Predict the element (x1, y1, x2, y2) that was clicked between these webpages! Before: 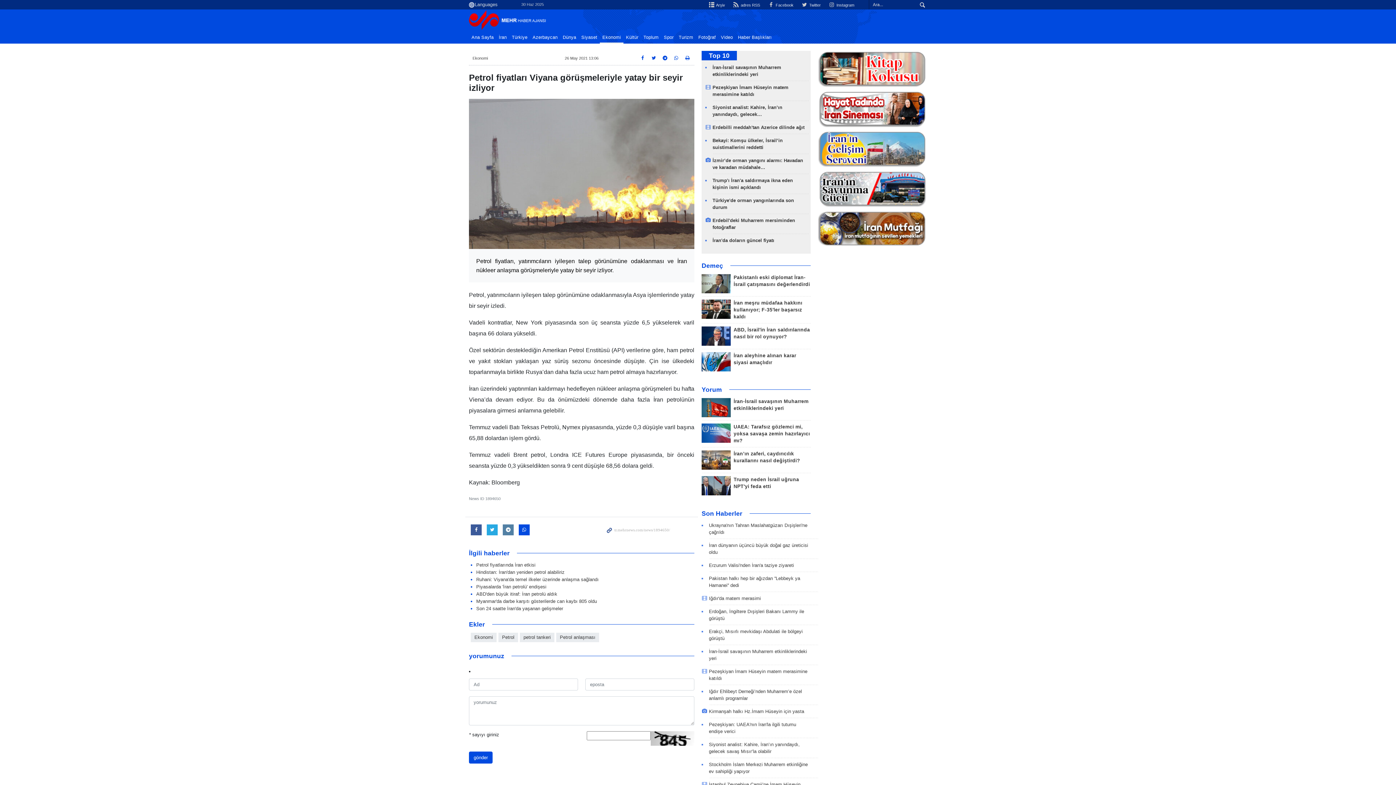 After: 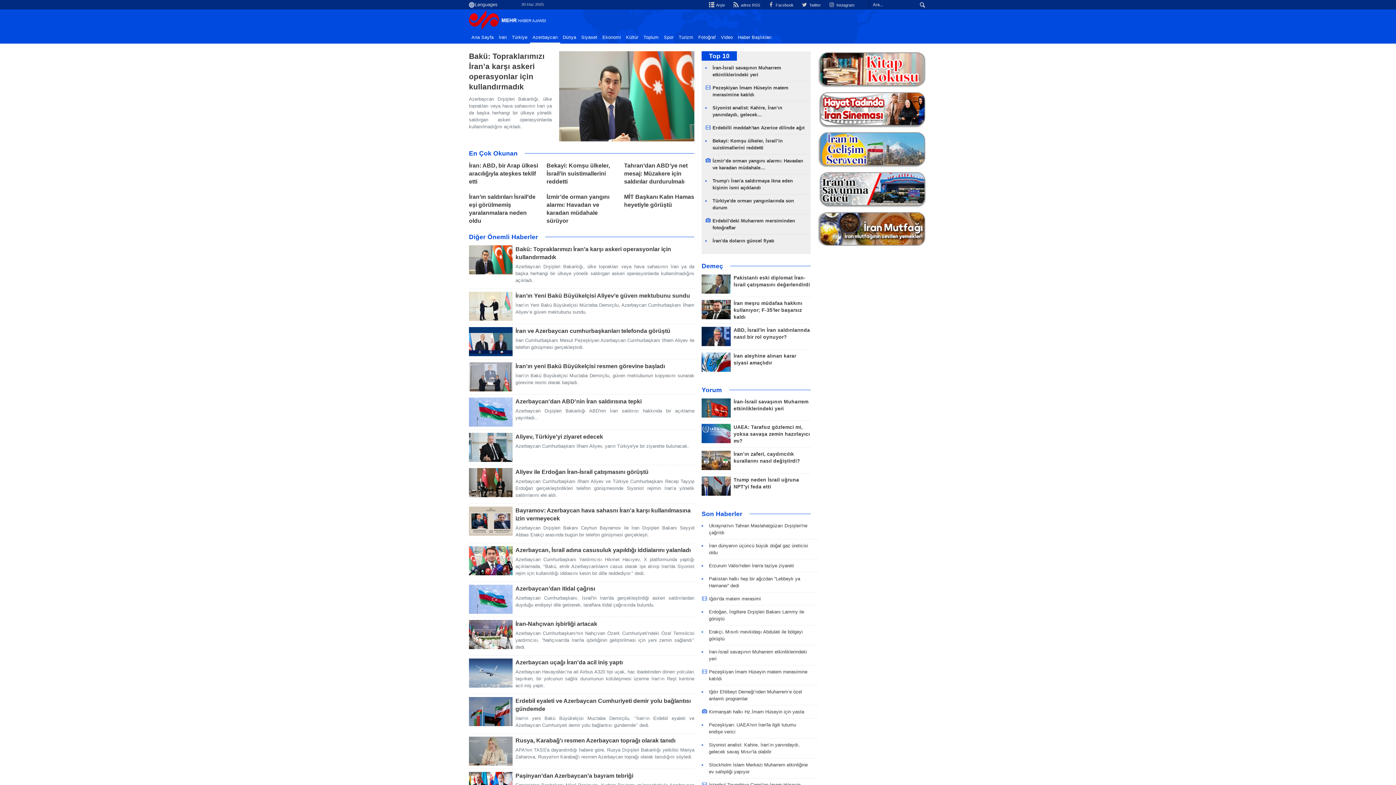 Action: label: Azerbaycan bbox: (530, 32, 560, 42)